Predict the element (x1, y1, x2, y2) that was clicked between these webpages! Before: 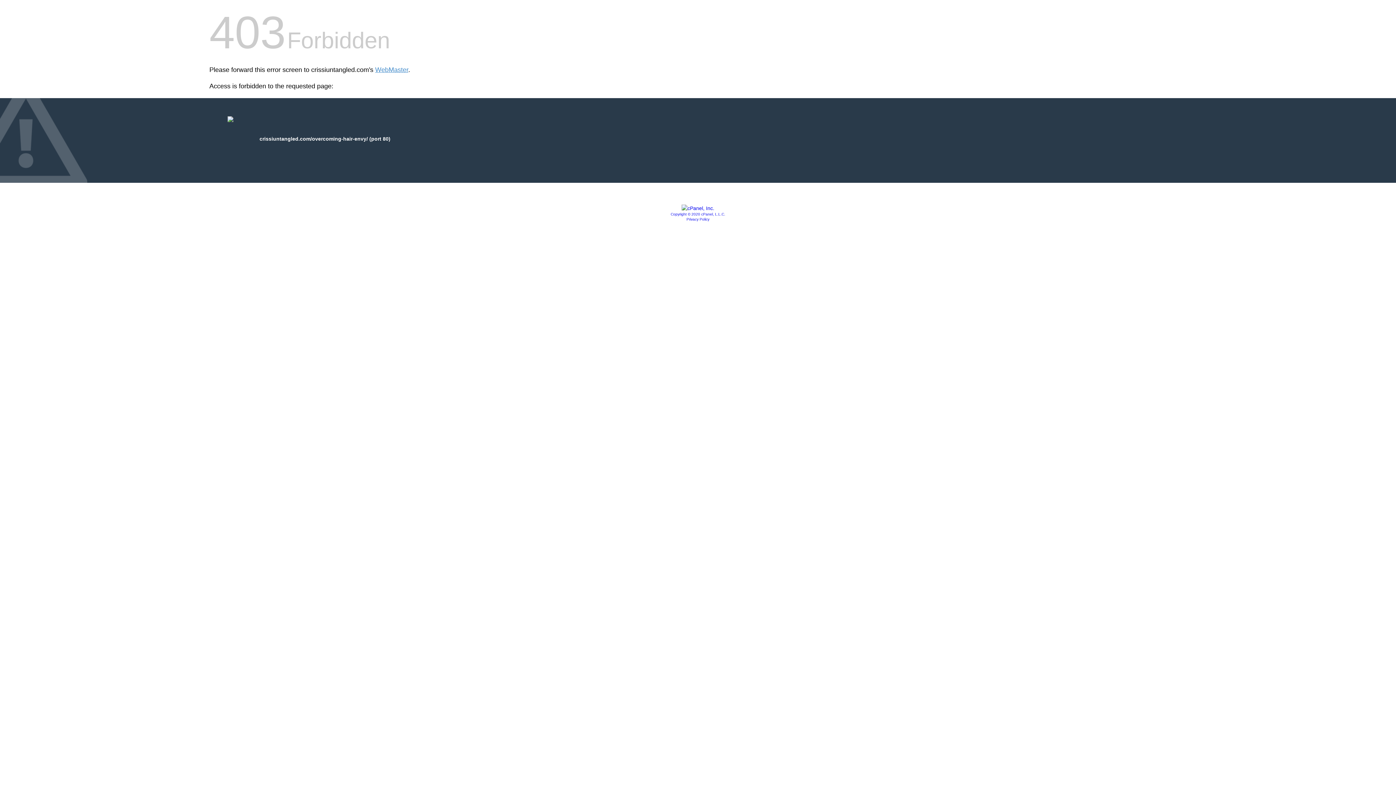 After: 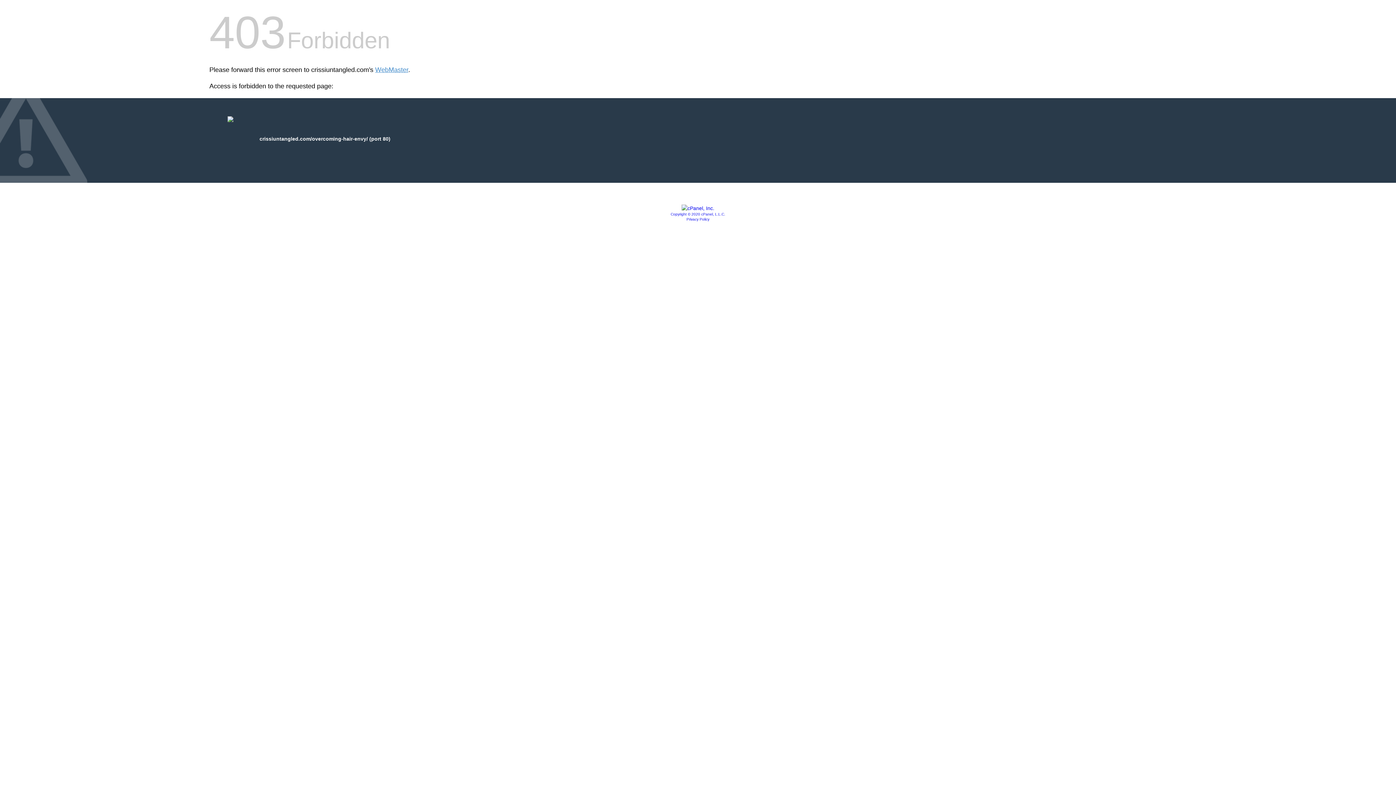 Action: bbox: (681, 205, 714, 211)